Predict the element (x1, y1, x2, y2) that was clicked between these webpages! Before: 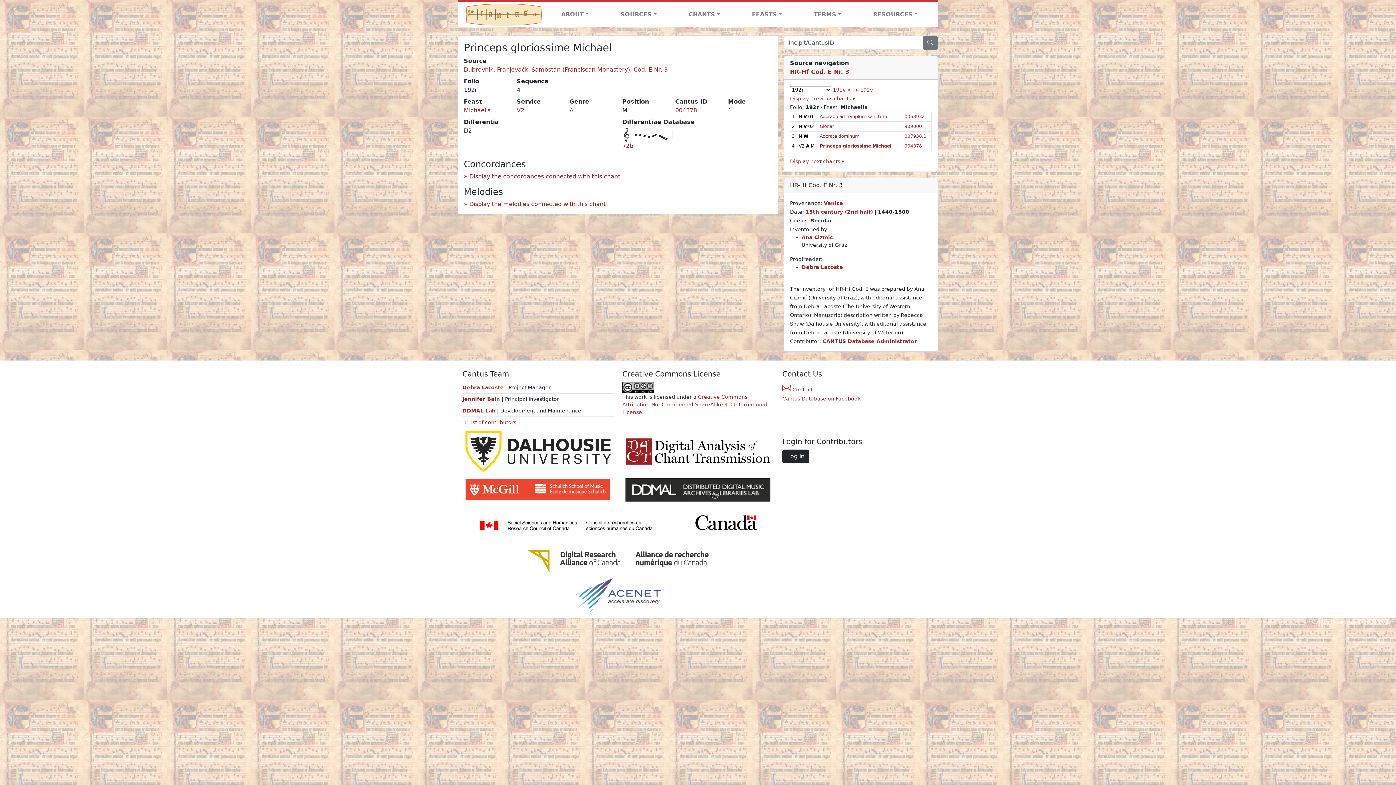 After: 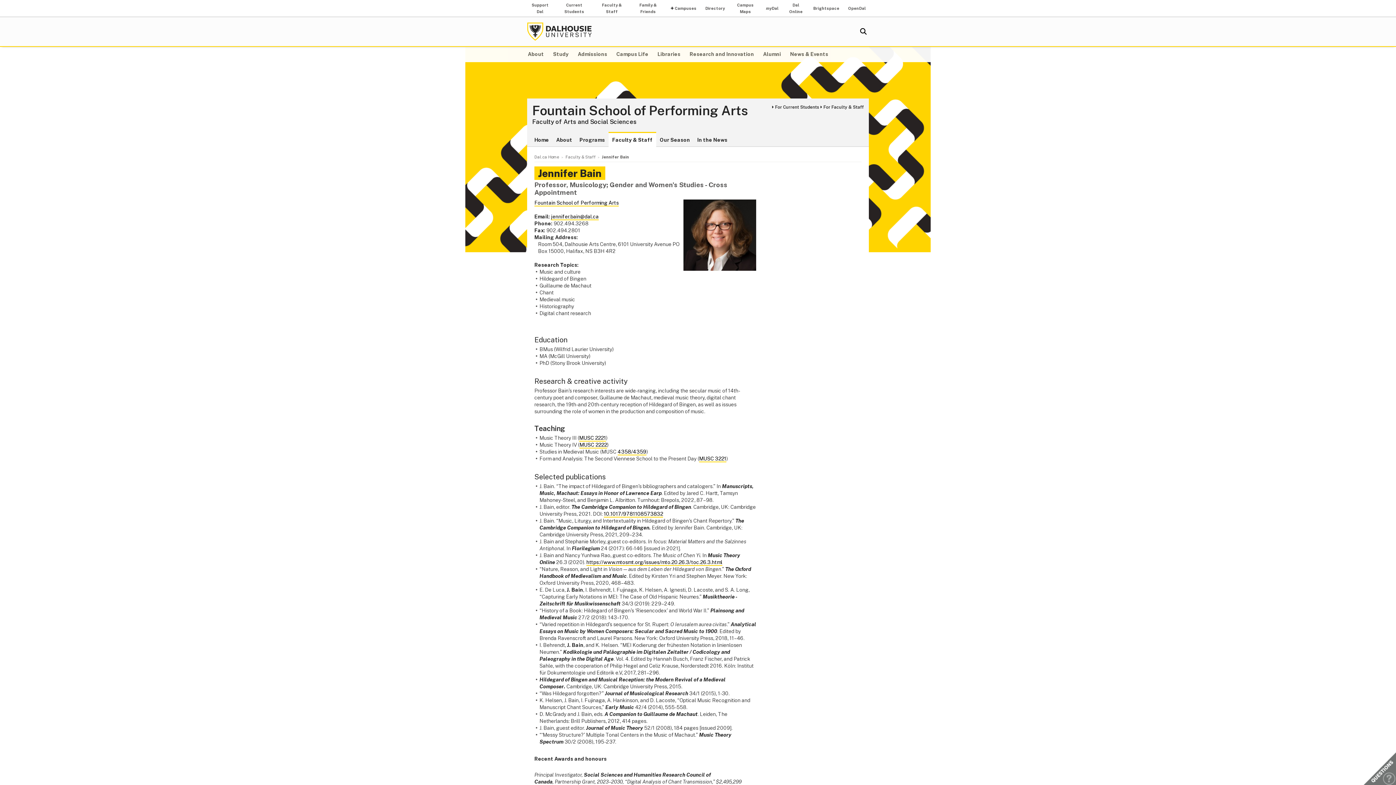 Action: bbox: (462, 396, 501, 402) label: Jennifer Bain 